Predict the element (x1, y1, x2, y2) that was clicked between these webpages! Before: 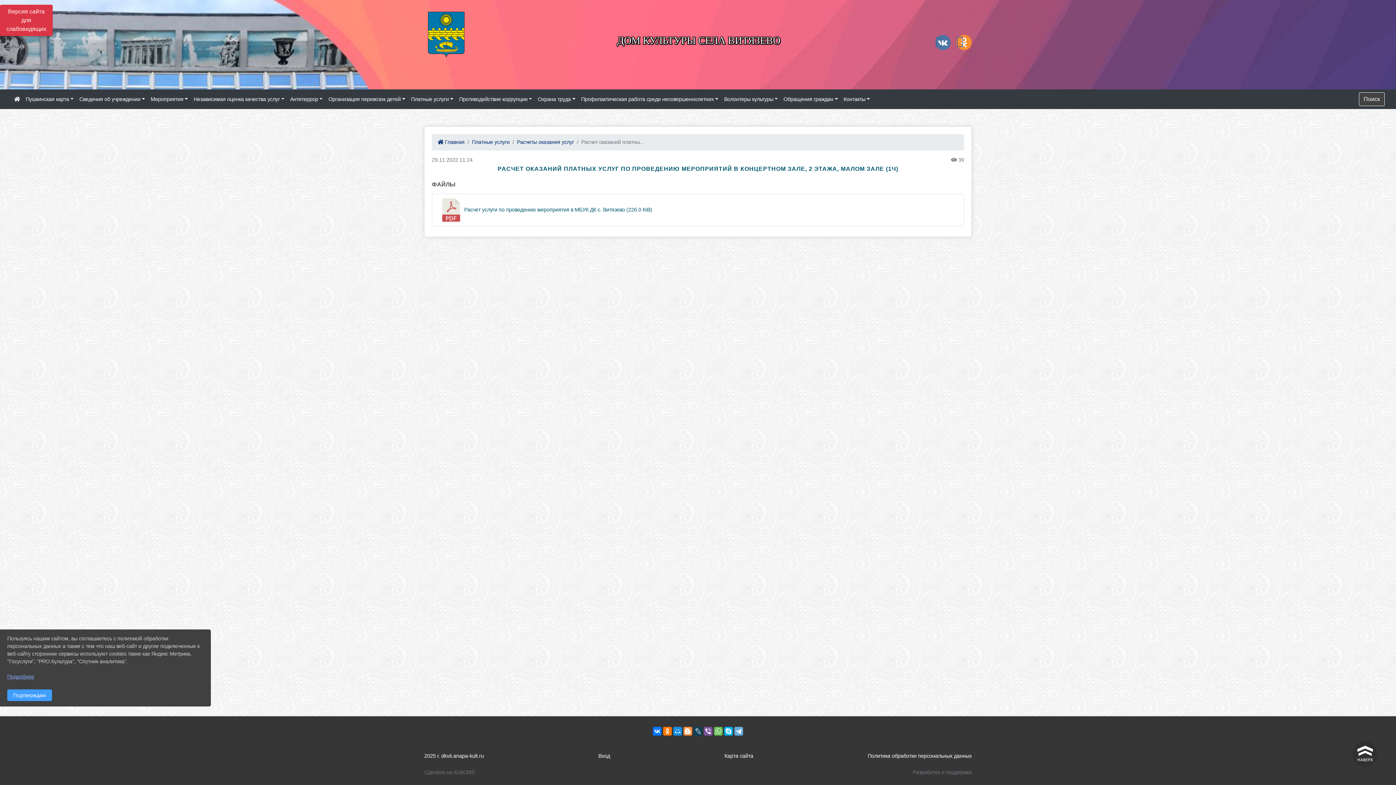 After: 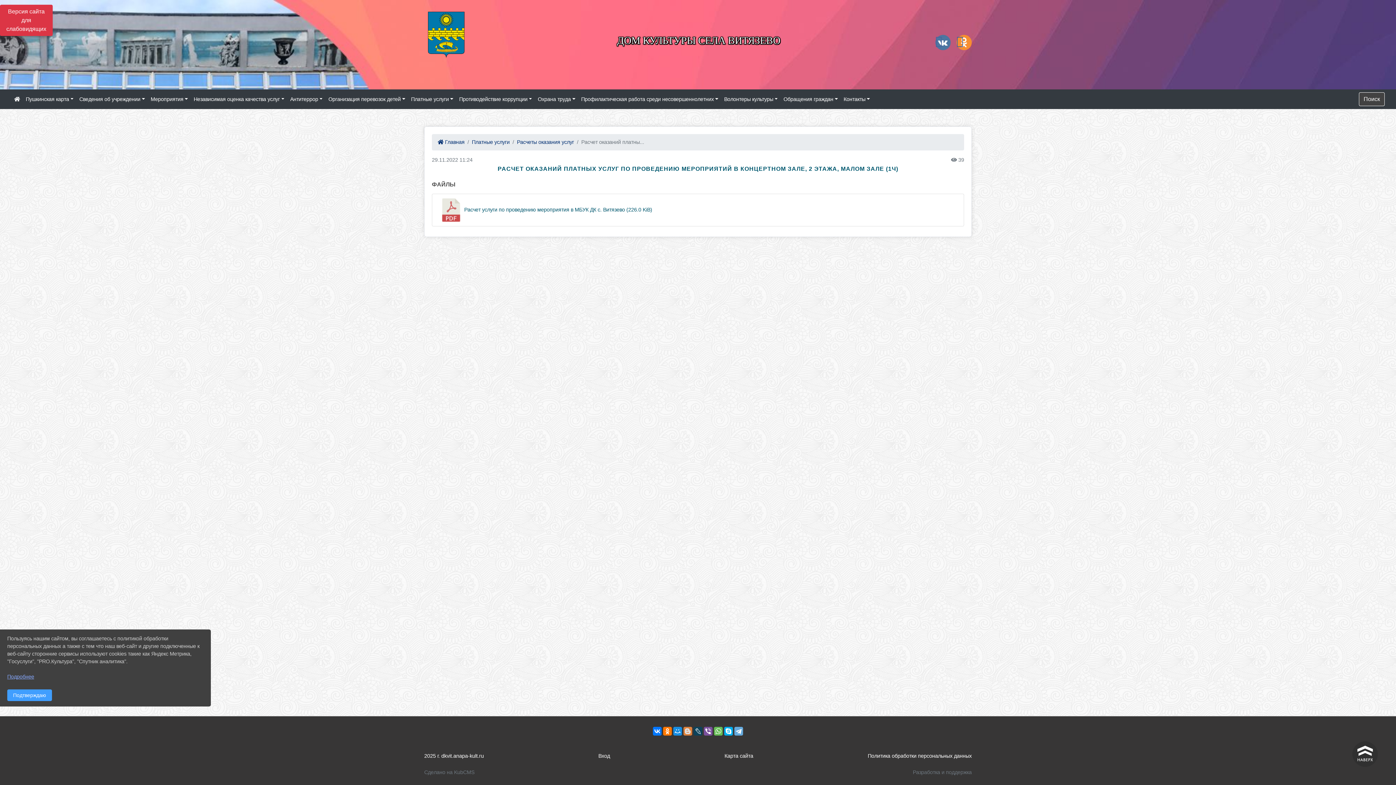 Action: bbox: (683, 727, 692, 736)